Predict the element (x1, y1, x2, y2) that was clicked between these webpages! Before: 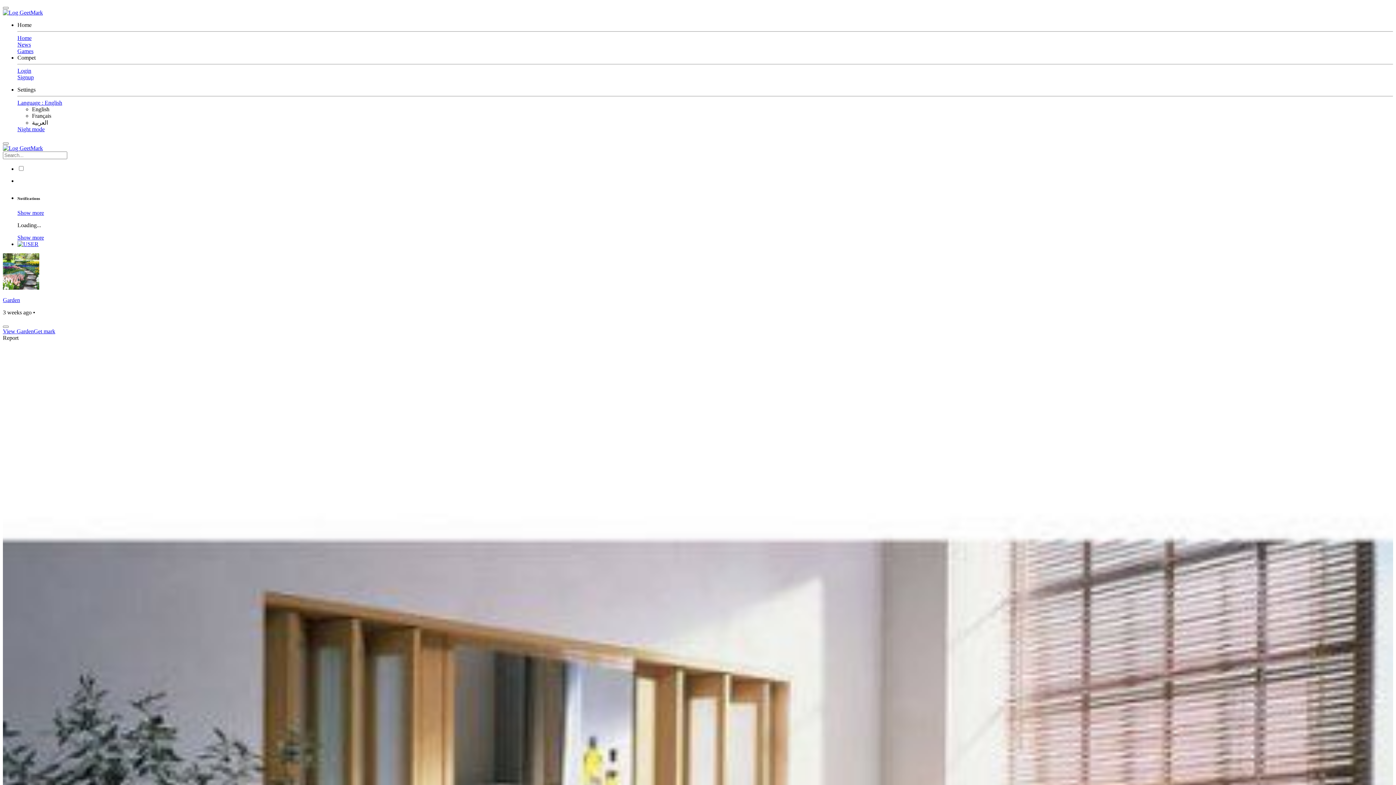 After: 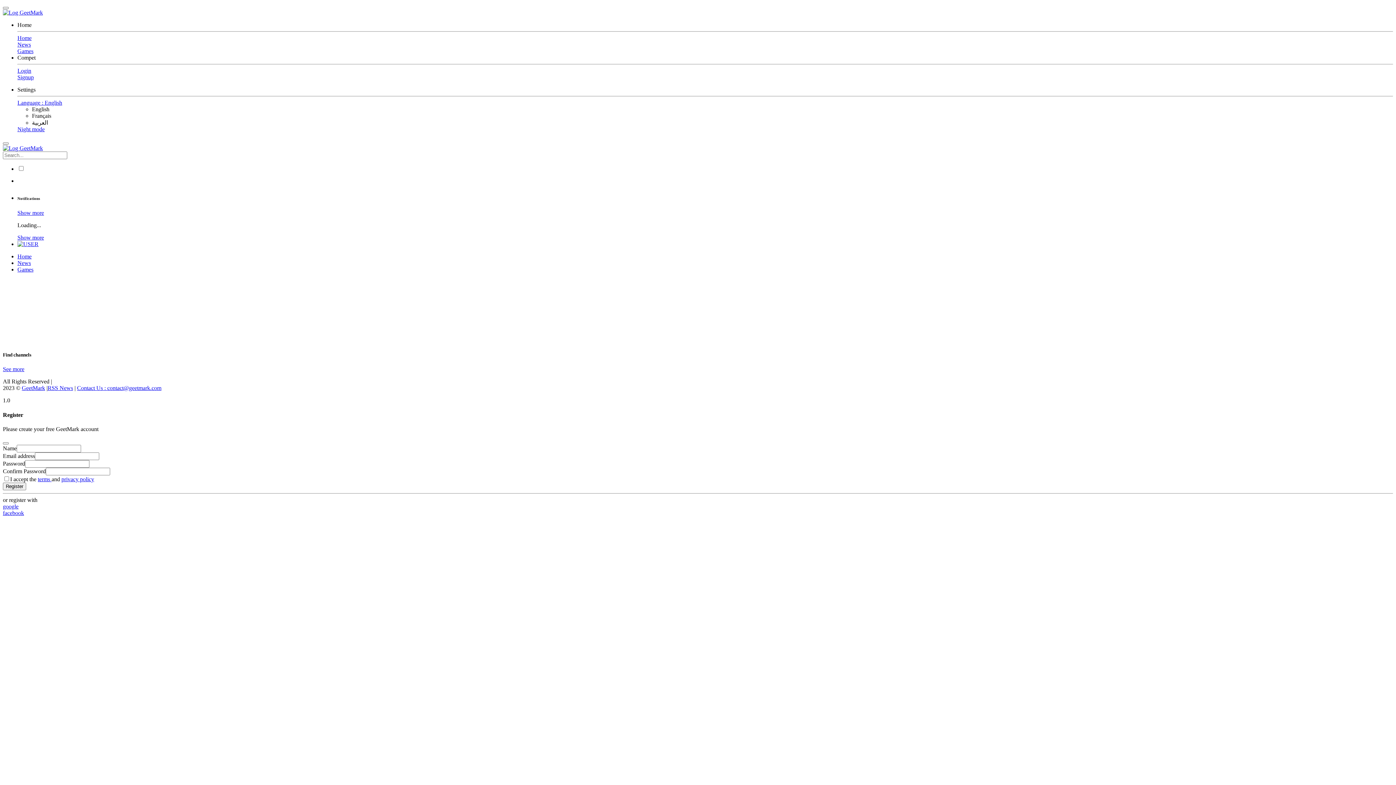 Action: label: Home bbox: (17, 34, 1393, 41)